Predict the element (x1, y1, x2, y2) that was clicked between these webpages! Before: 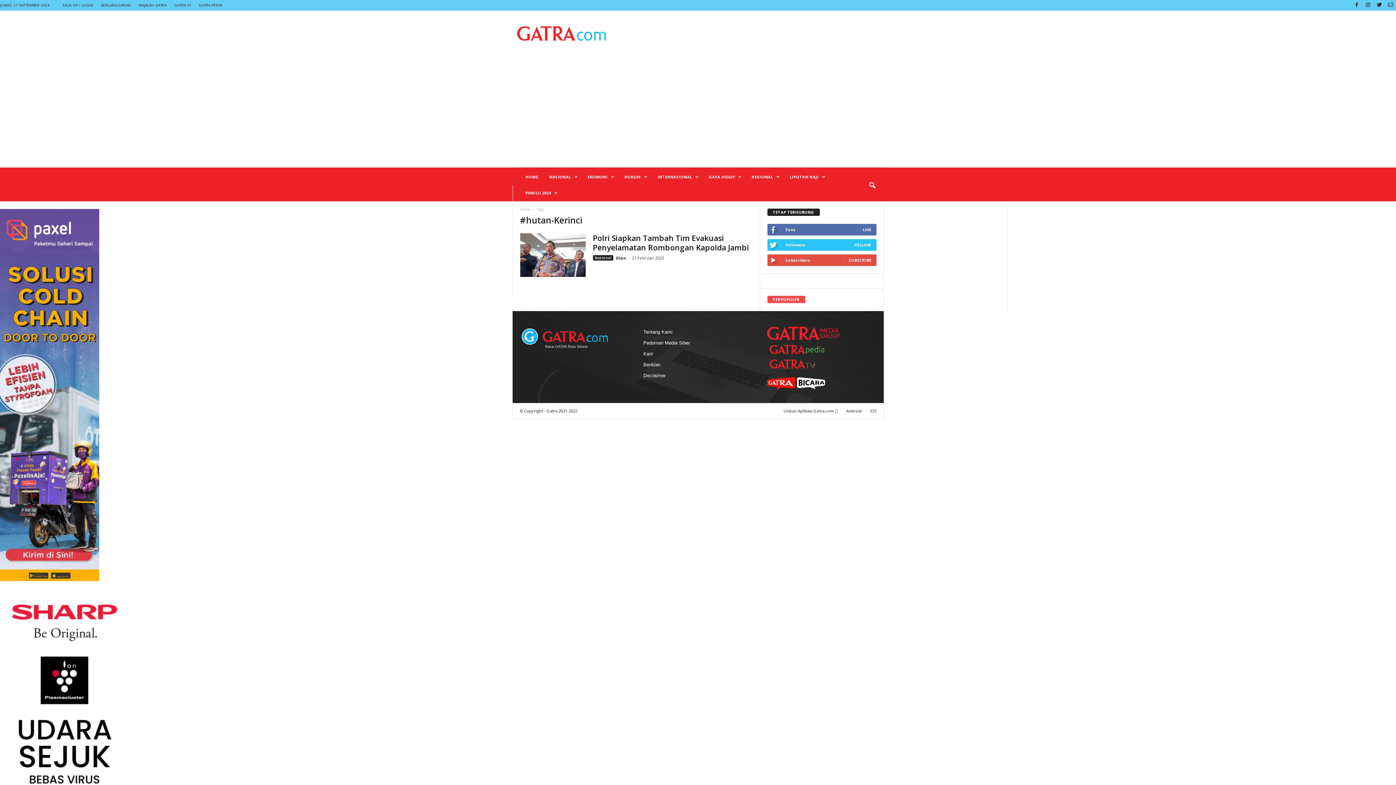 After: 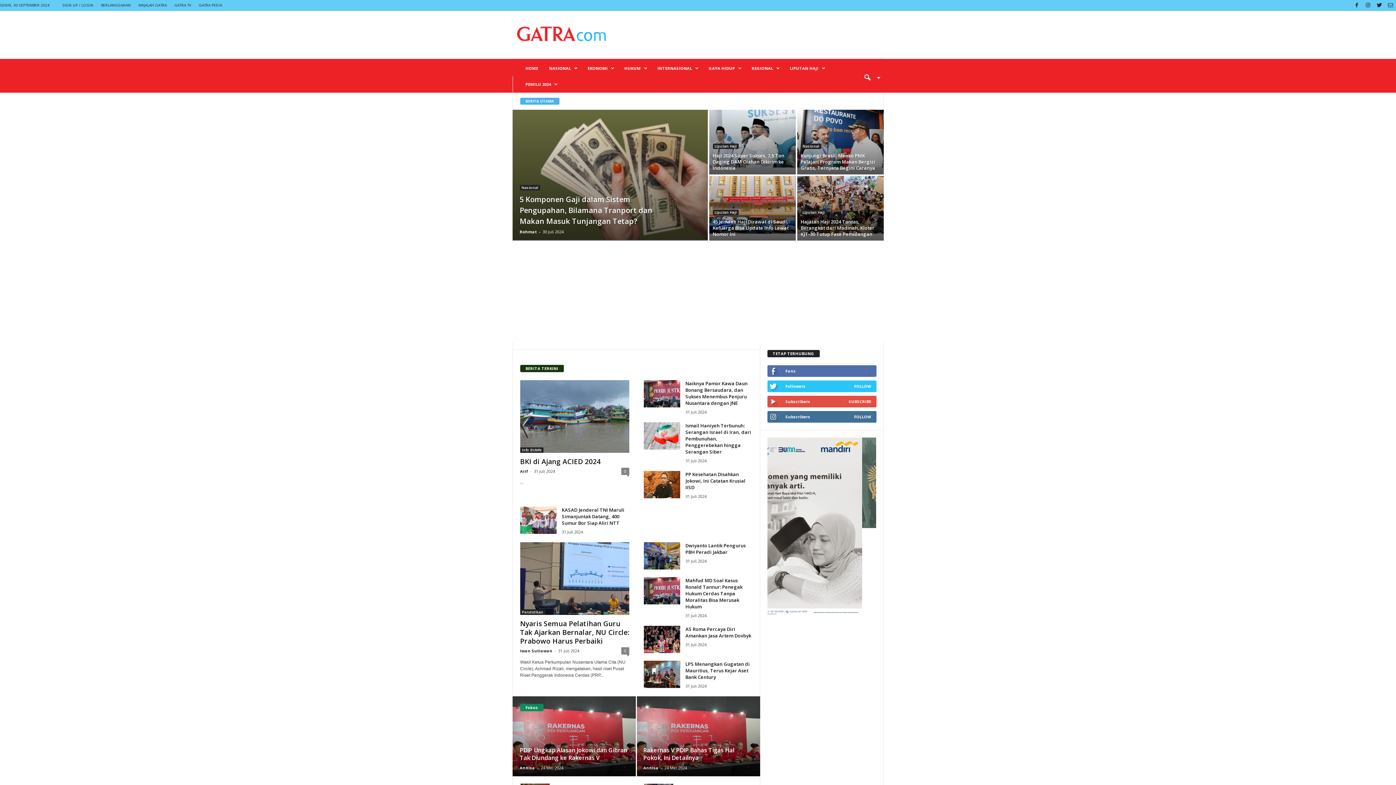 Action: bbox: (643, 346, 660, 351) label: Beriklan